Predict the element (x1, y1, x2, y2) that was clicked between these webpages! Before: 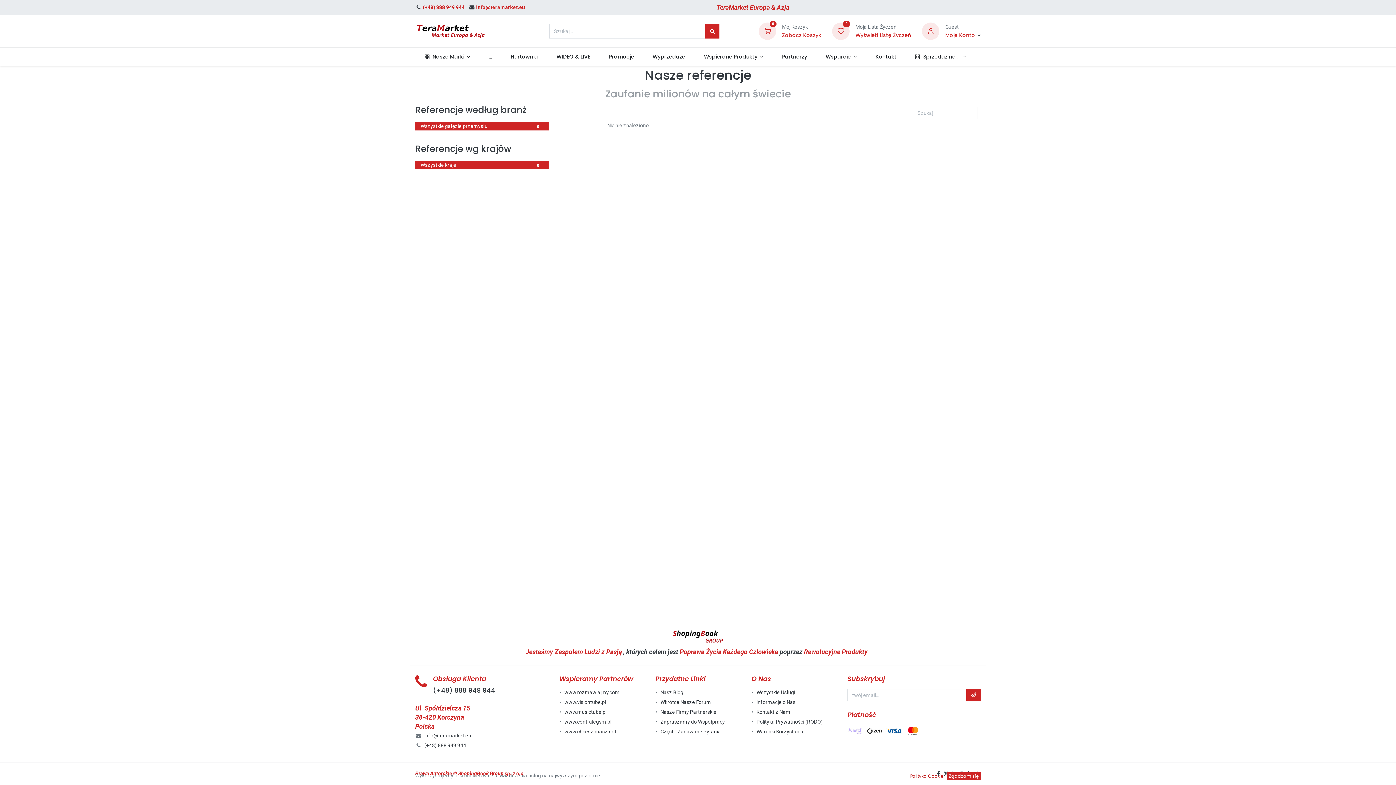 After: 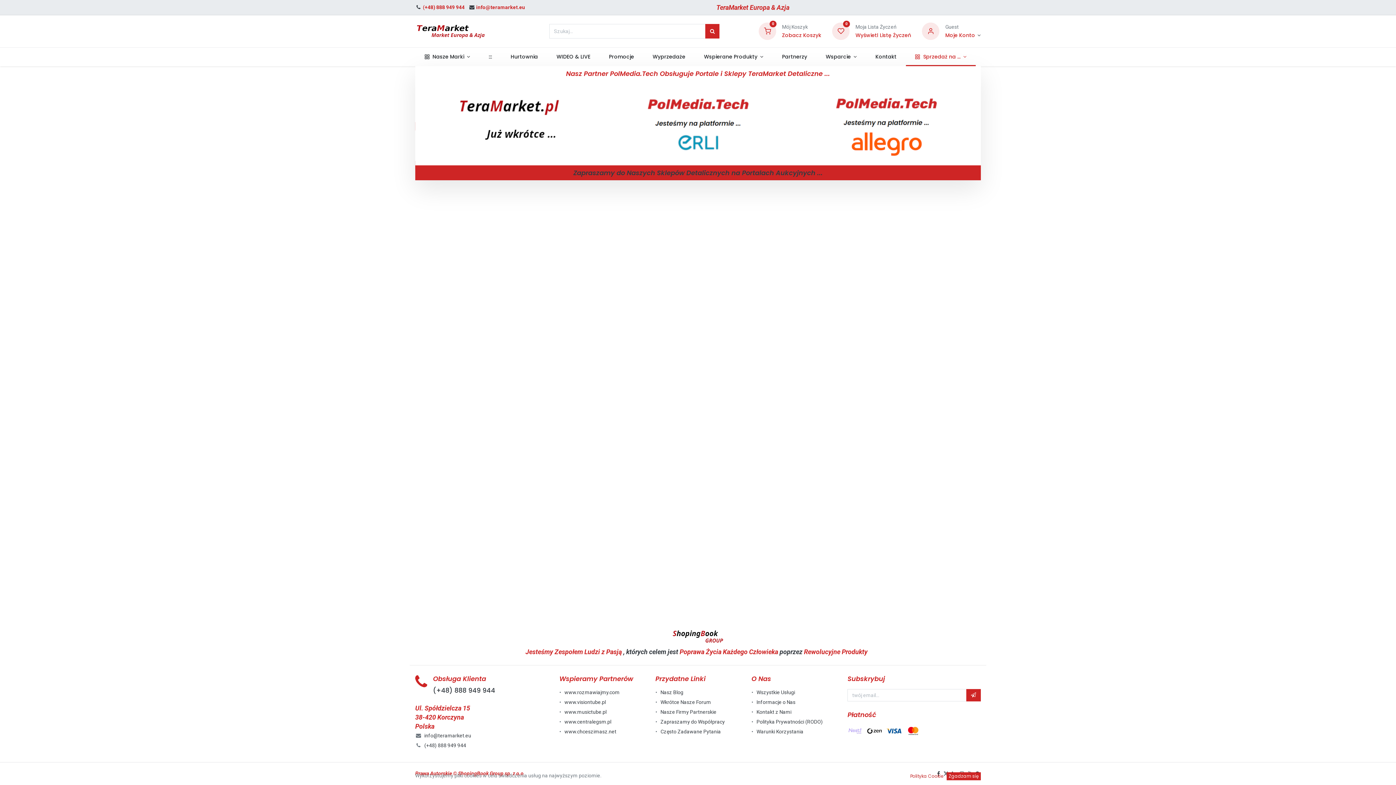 Action: label:  Sprzedaż na ...  bbox: (906, 47, 976, 66)